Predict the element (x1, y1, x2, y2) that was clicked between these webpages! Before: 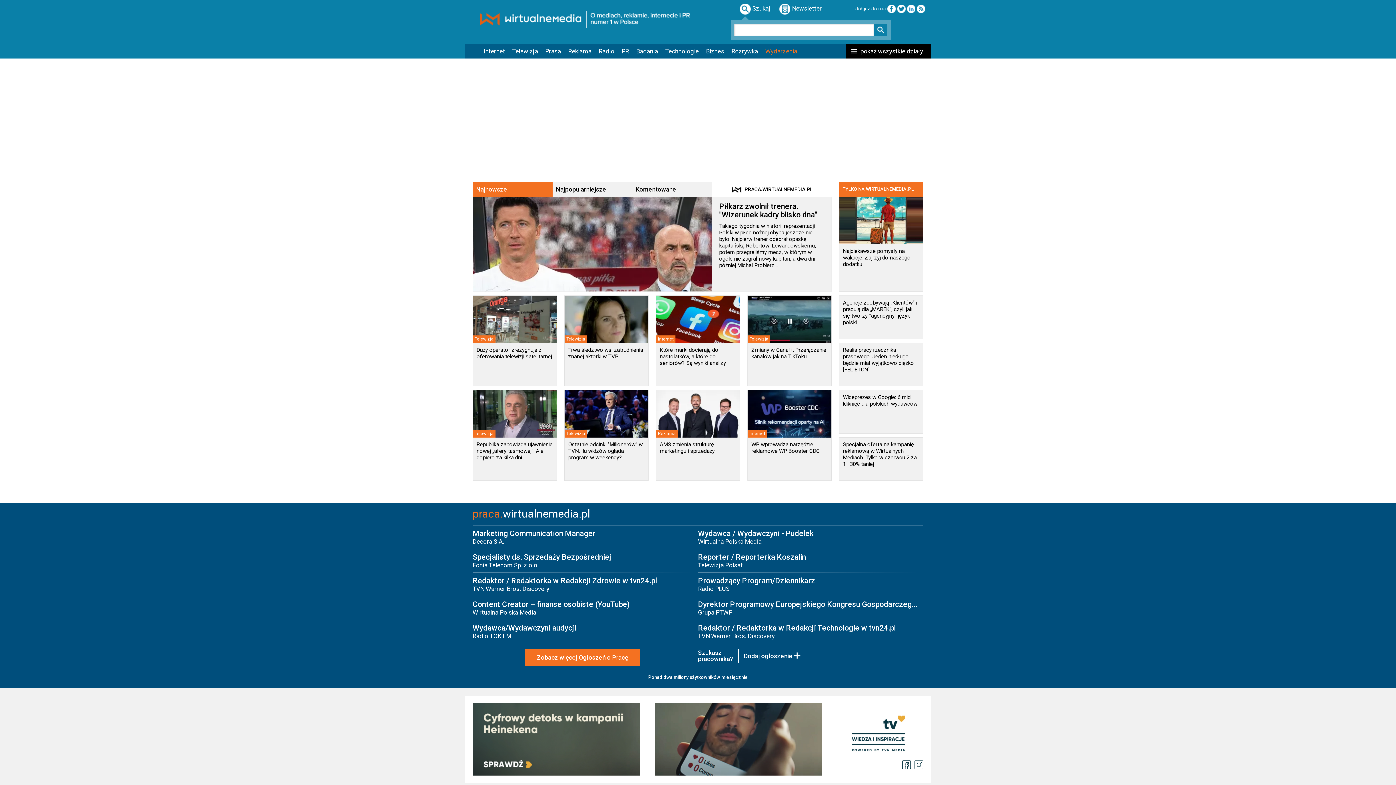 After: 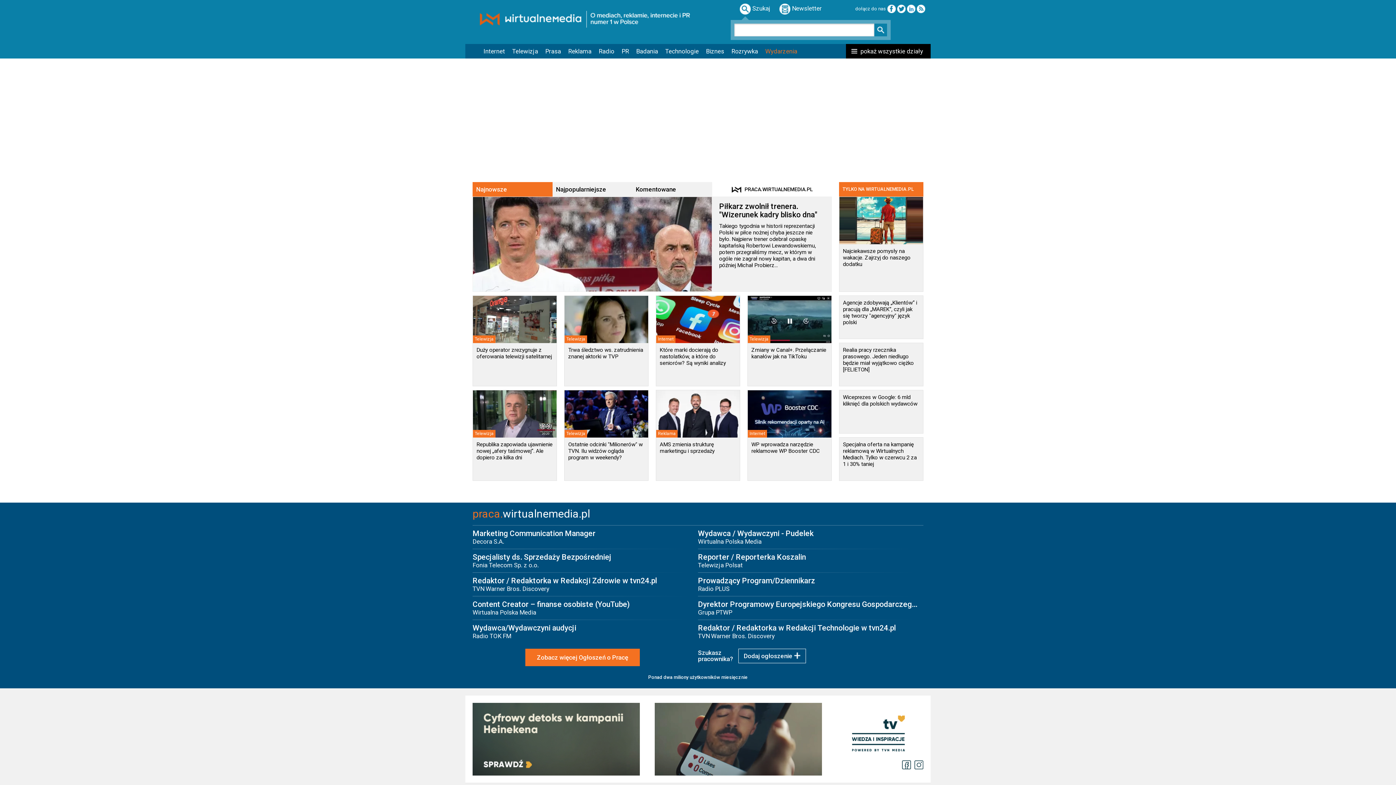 Action: bbox: (907, 5, 915, 11)